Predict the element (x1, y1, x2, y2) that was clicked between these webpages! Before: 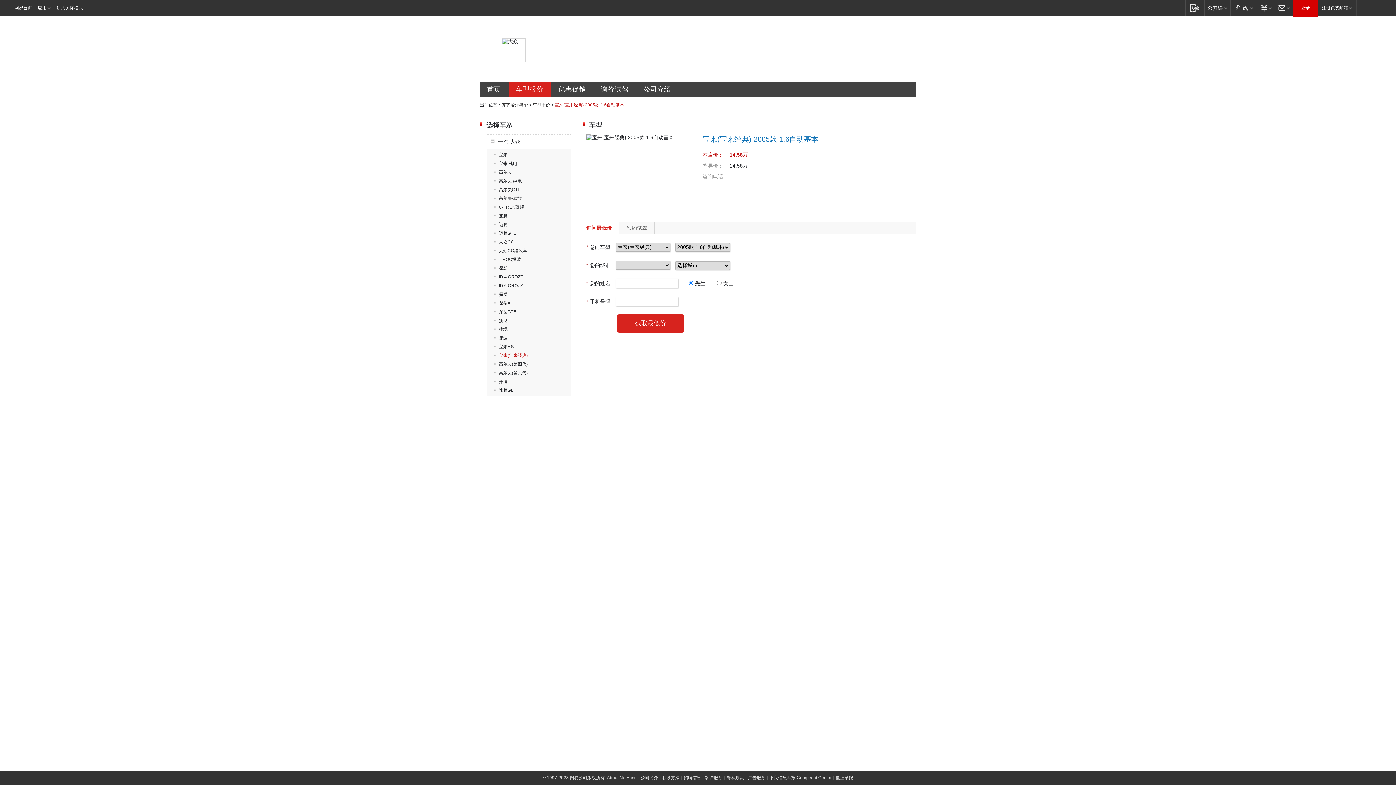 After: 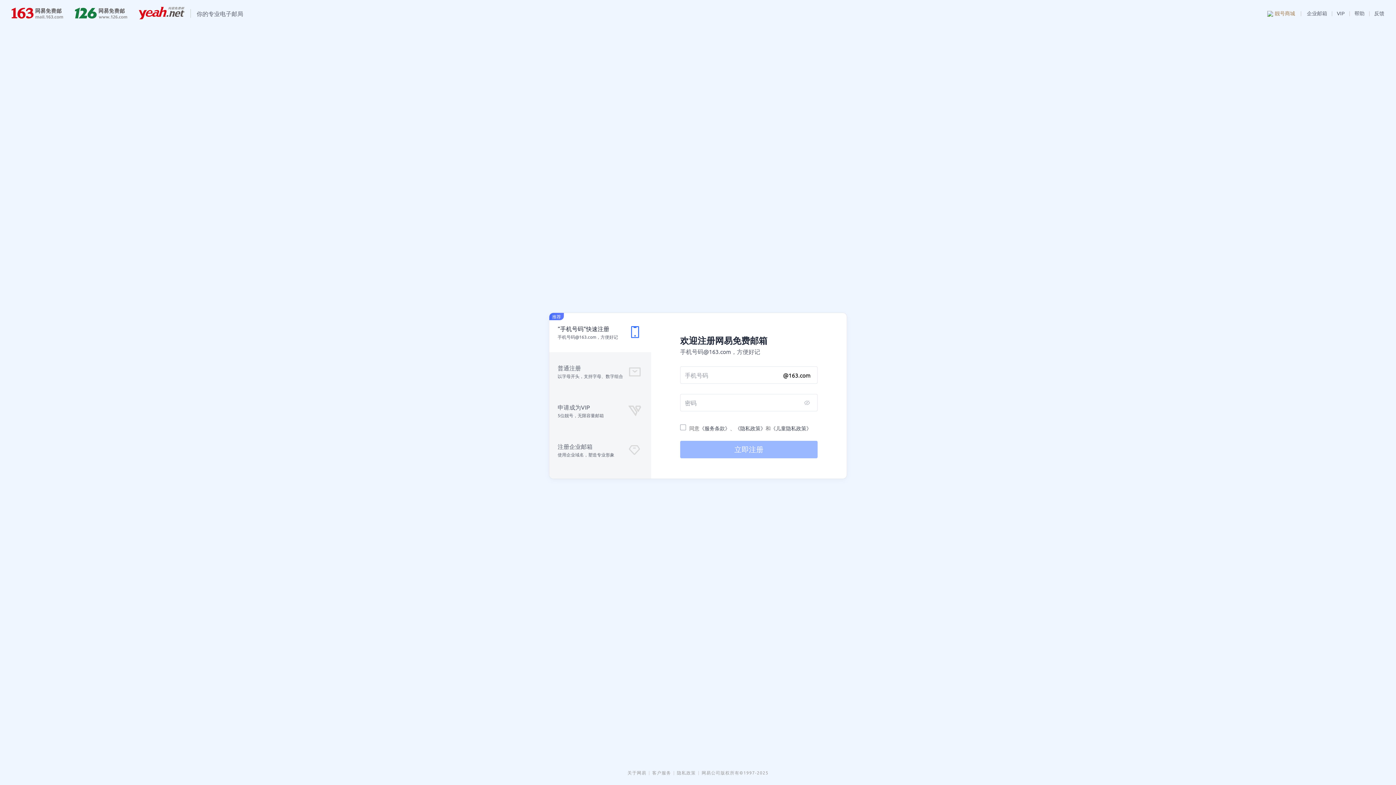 Action: label: 注册免费邮箱 bbox: (1318, 0, 1356, 15)